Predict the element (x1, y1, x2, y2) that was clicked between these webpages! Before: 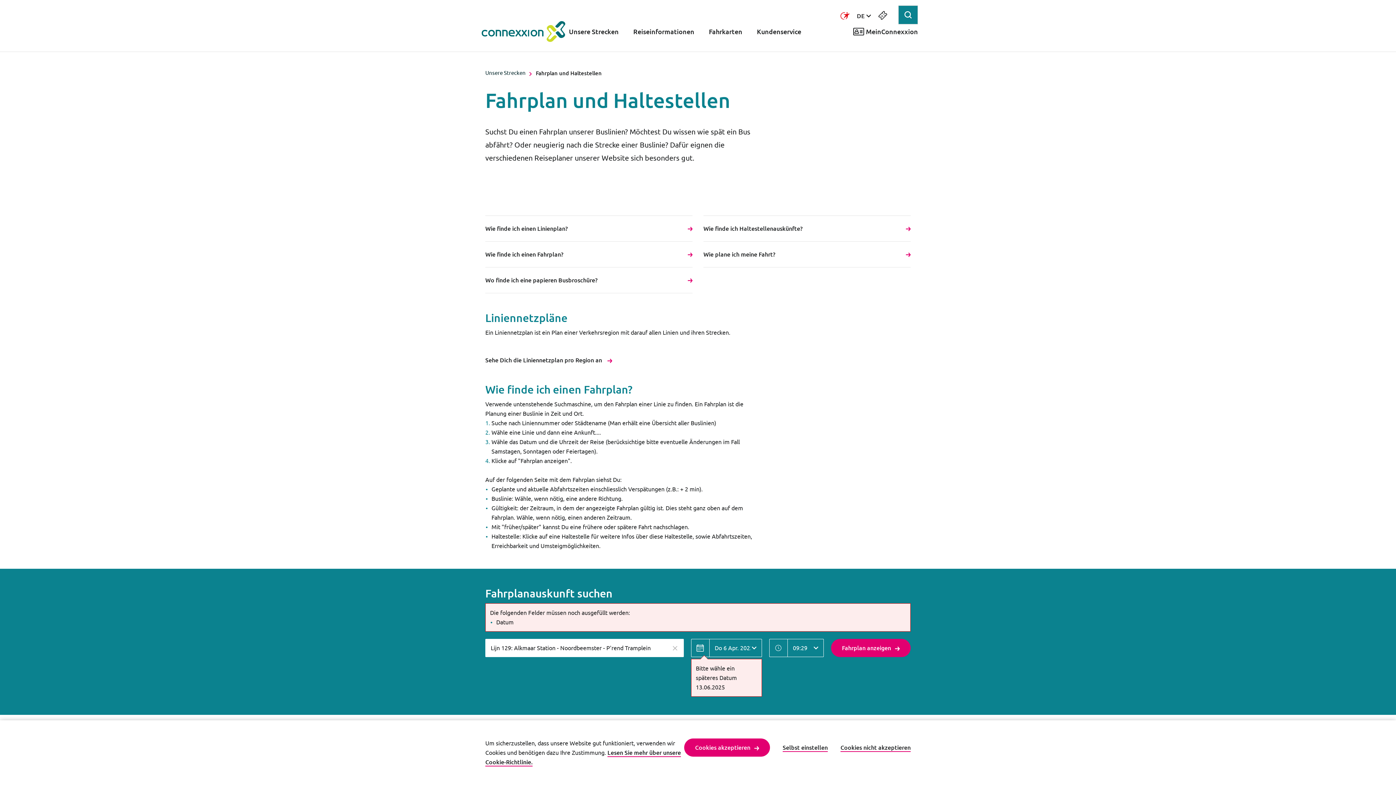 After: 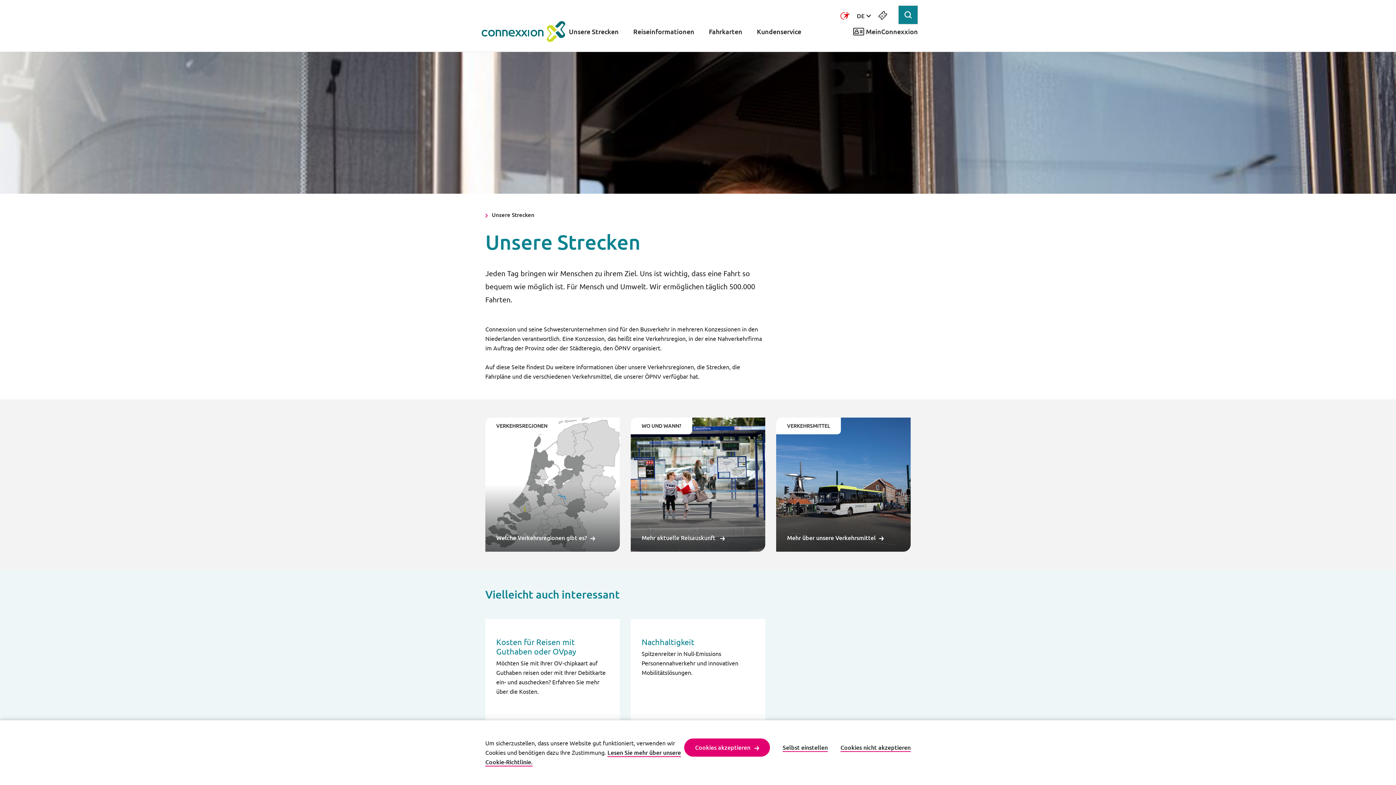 Action: label: Unsere Strecken bbox: (485, 69, 525, 76)